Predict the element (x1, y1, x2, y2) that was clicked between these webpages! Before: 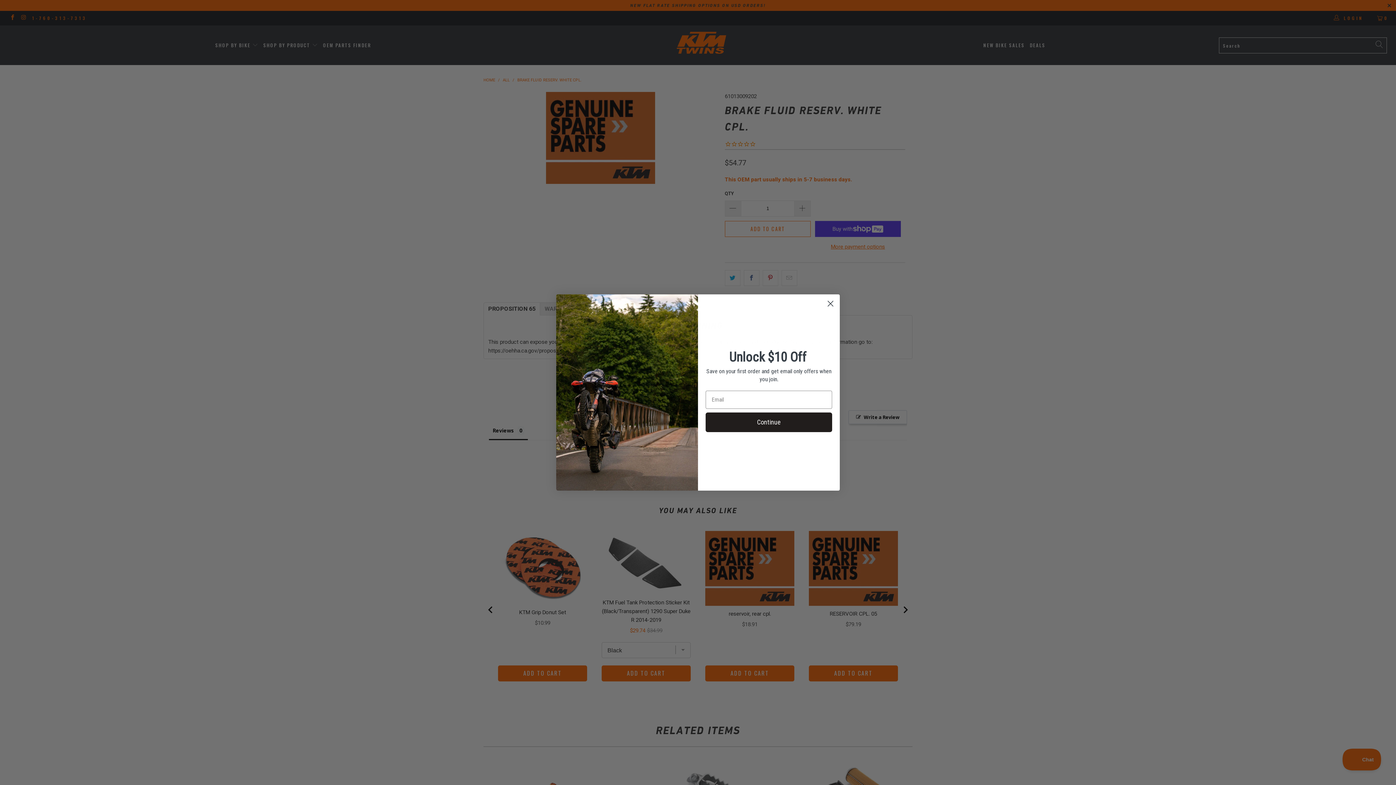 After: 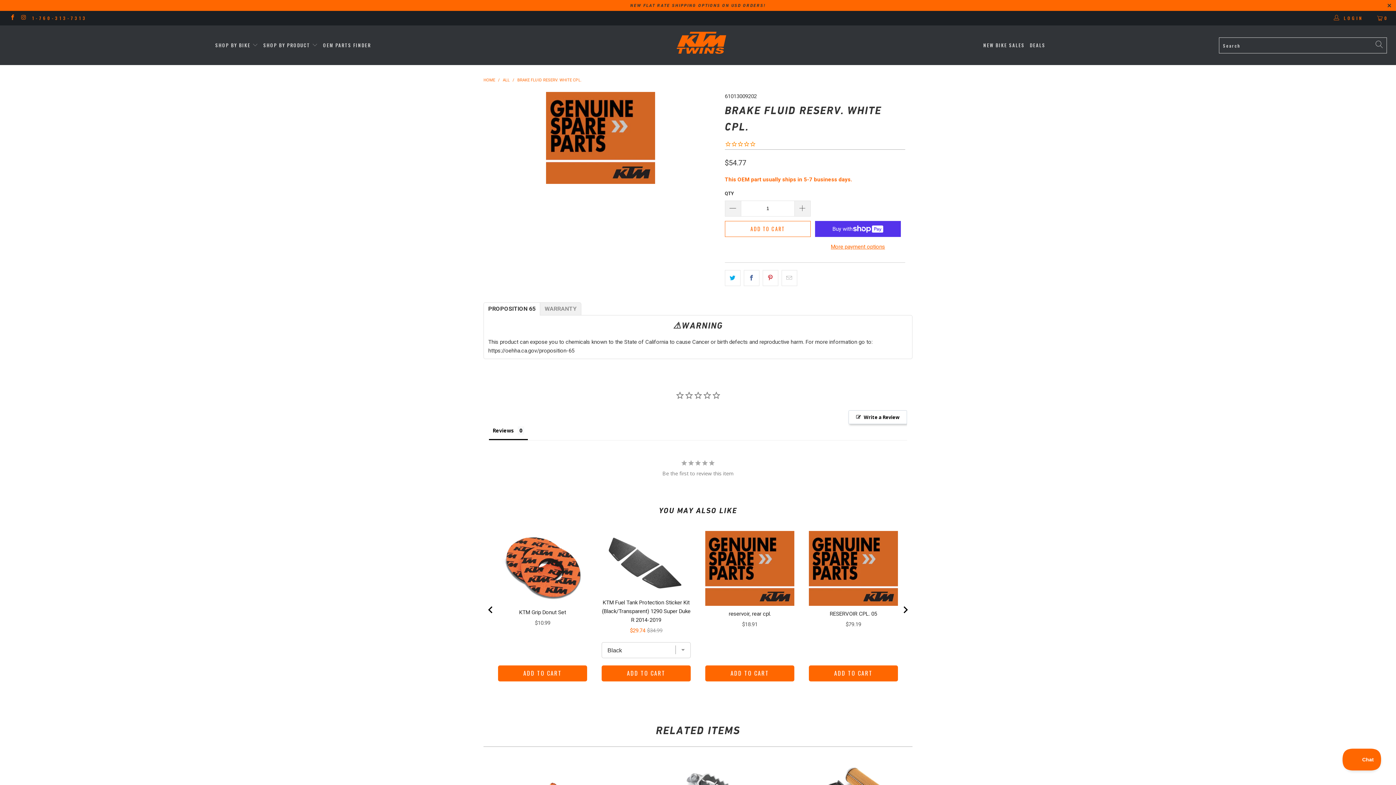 Action: label: Close dialog bbox: (824, 297, 837, 310)